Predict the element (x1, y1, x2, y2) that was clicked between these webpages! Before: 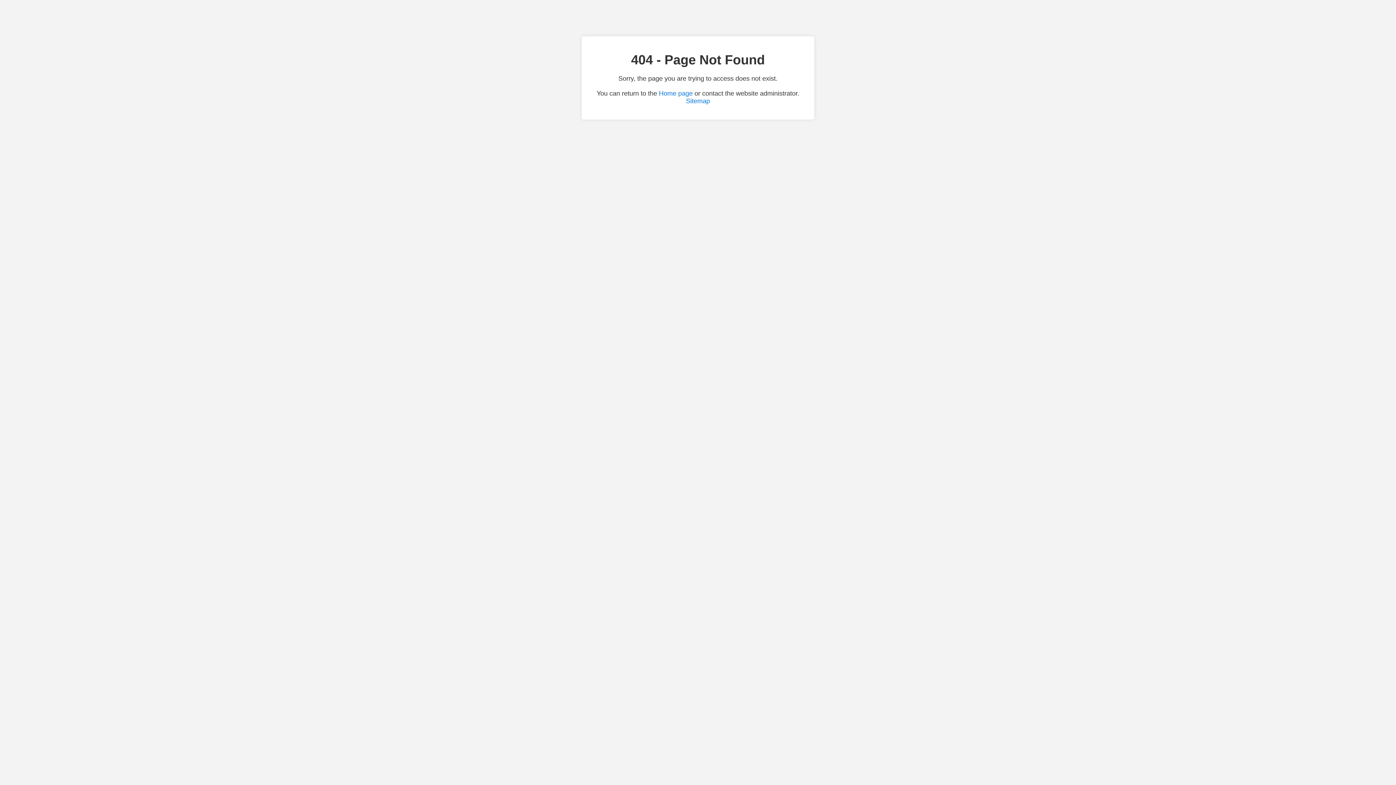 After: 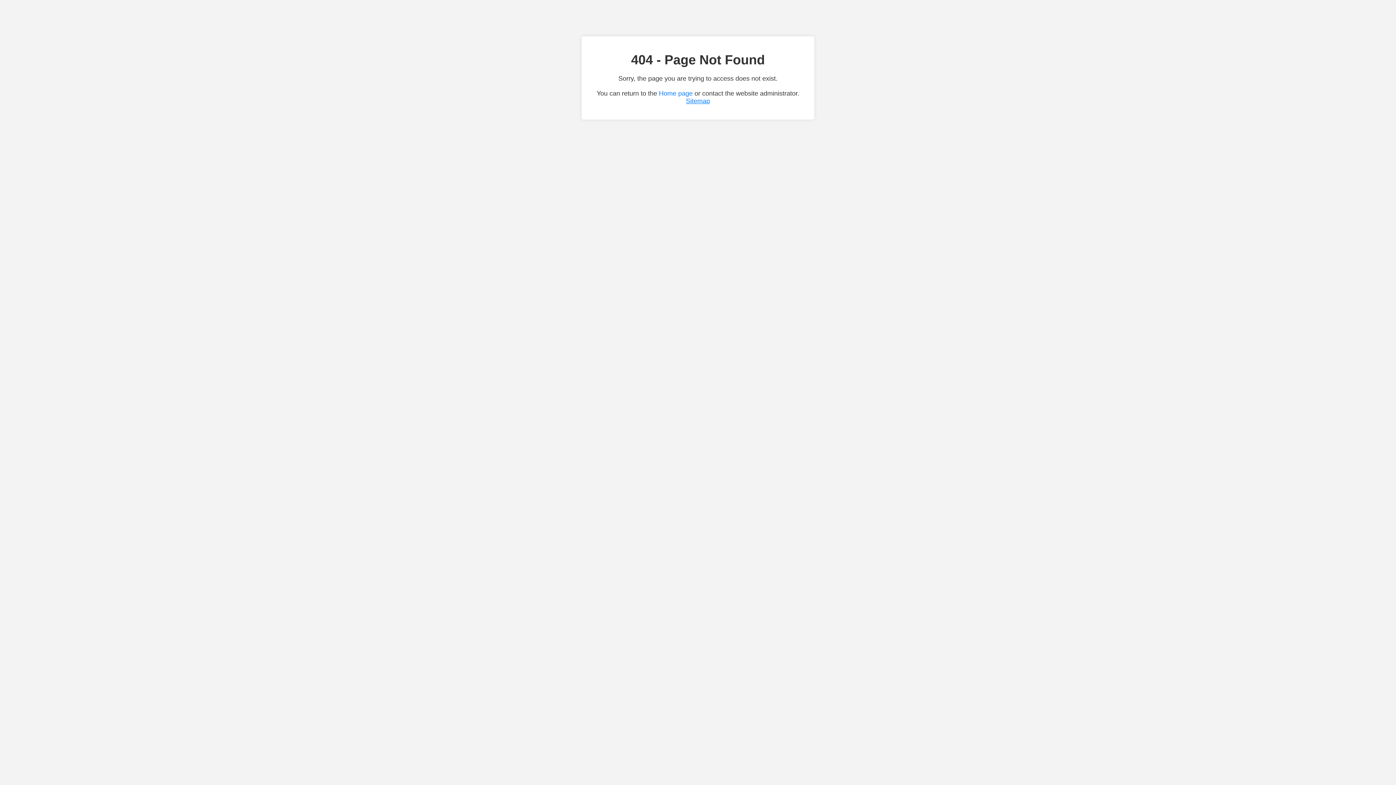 Action: label: Sitemap bbox: (686, 97, 710, 104)